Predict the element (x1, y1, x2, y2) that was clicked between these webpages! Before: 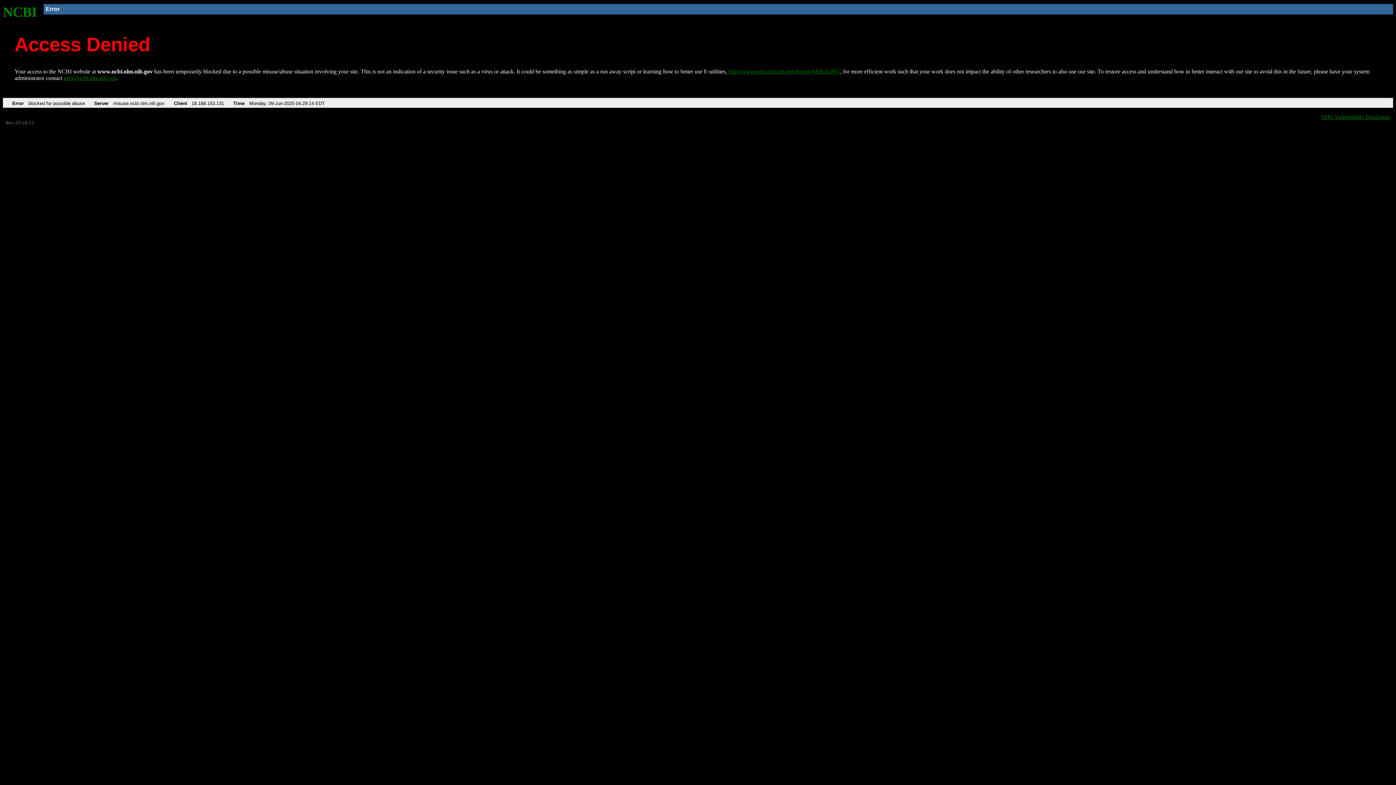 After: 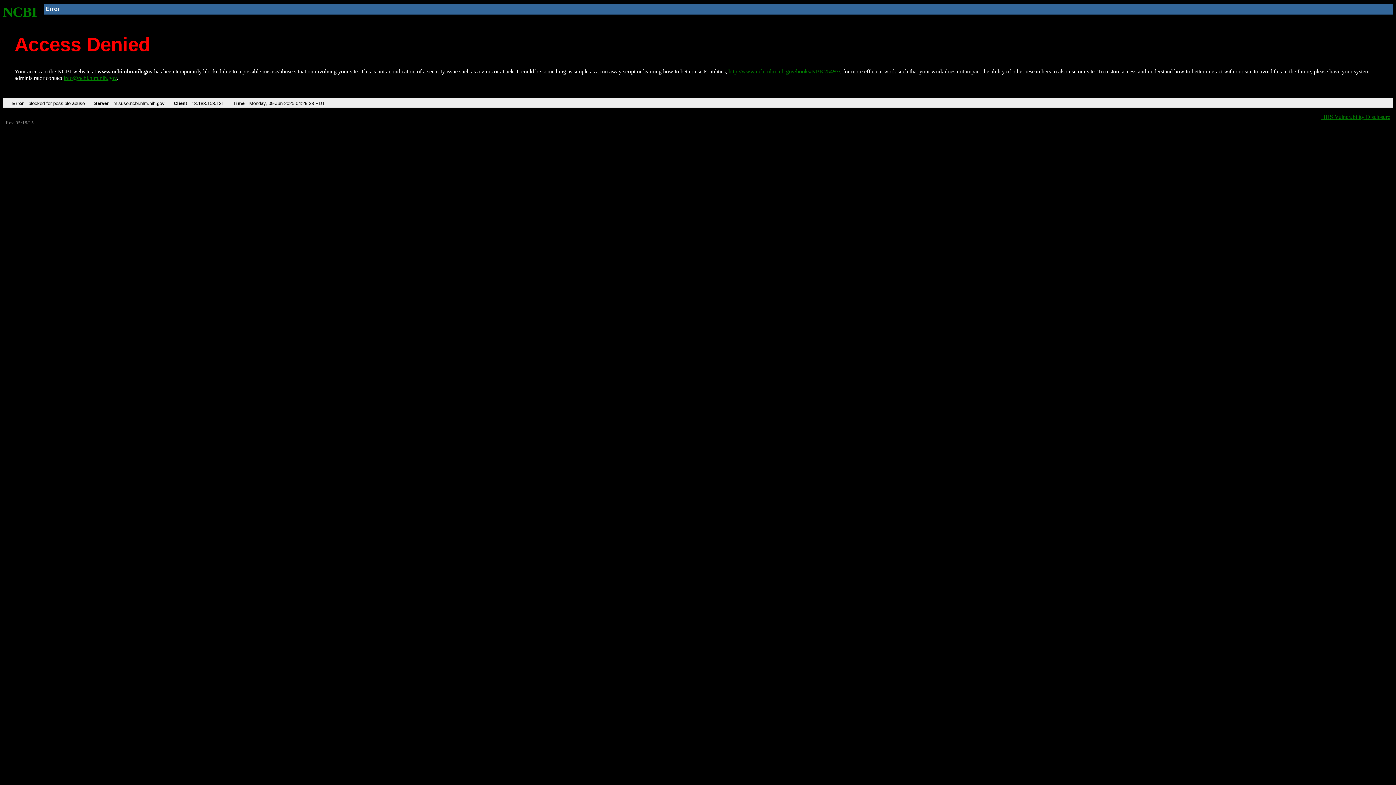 Action: label: NCBI bbox: (2, 4, 37, 19)